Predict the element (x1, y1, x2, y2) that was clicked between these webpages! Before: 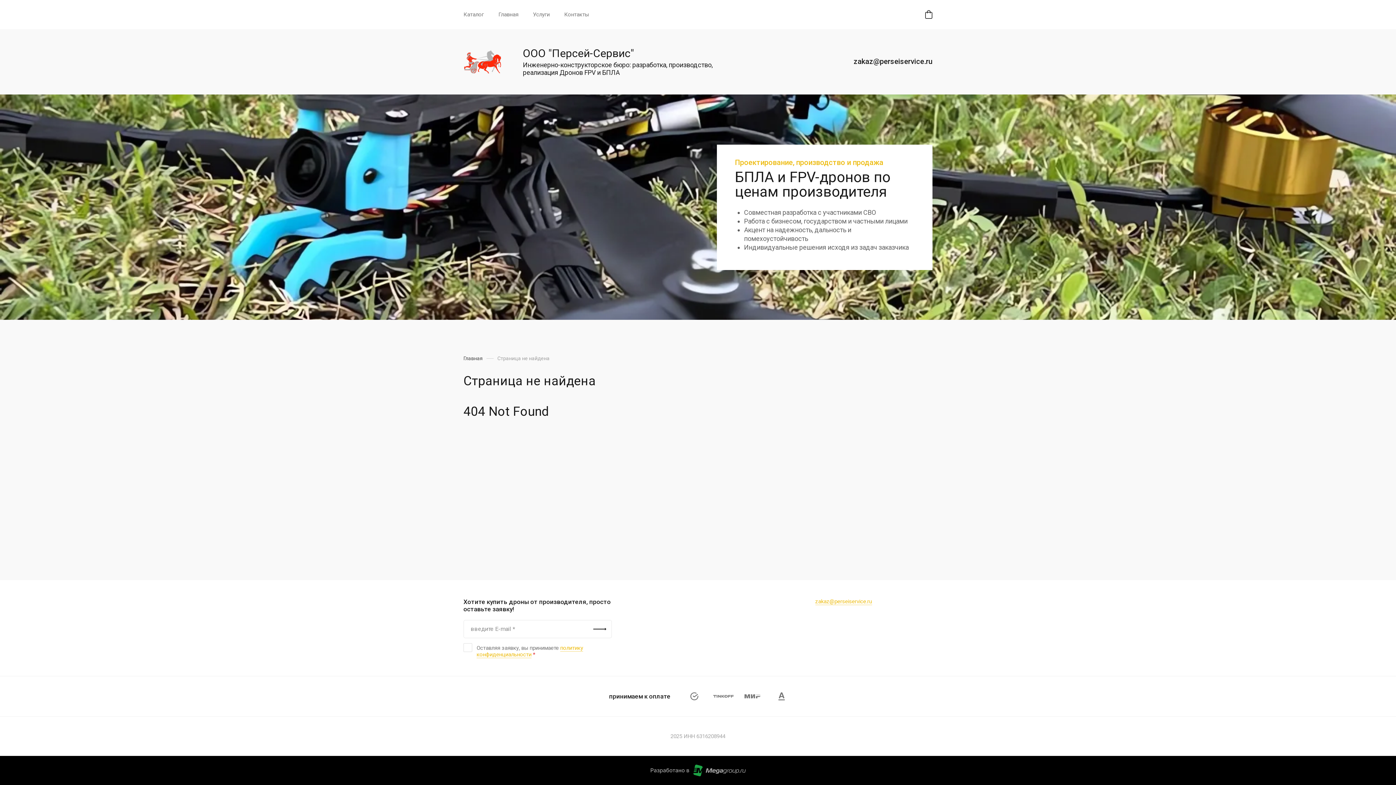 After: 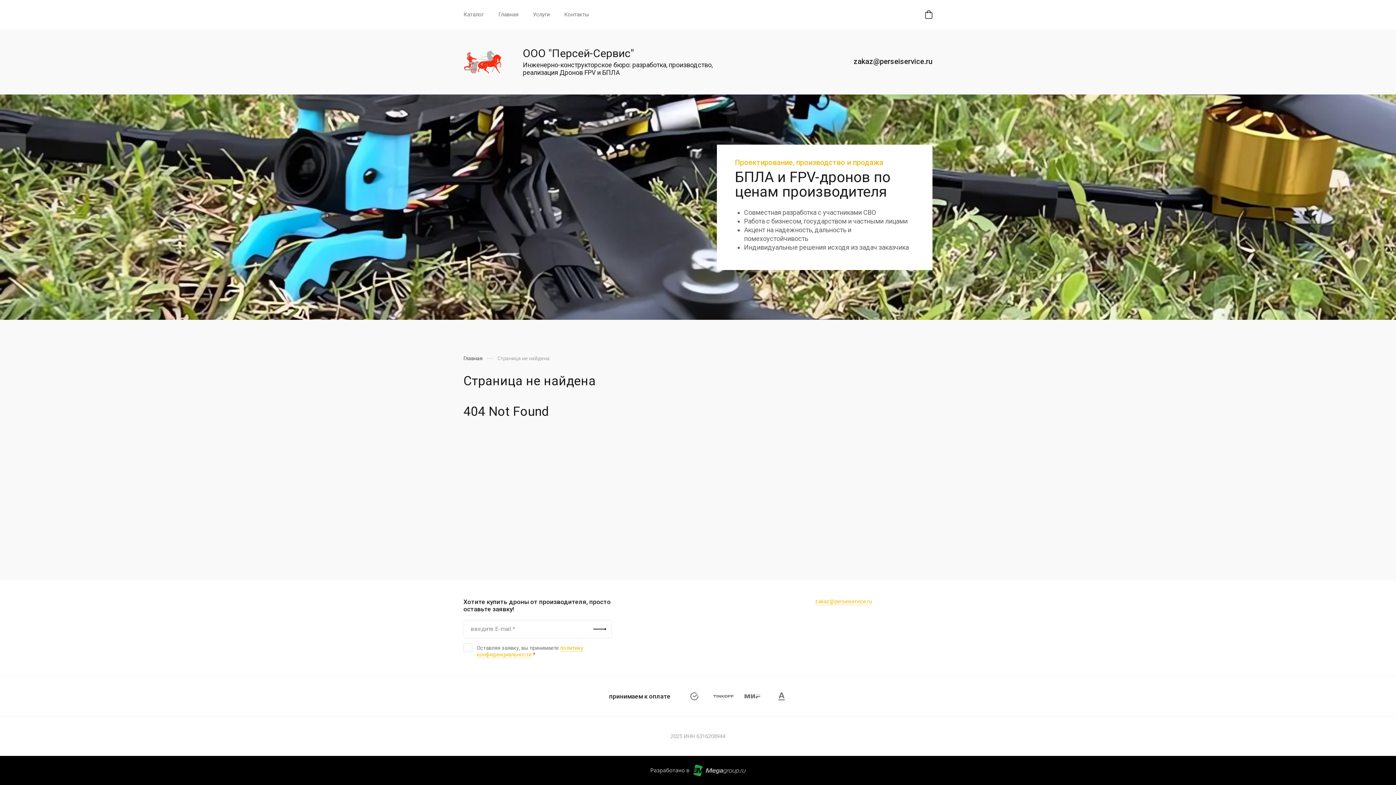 Action: label: Отправить bbox: (588, 620, 612, 638)